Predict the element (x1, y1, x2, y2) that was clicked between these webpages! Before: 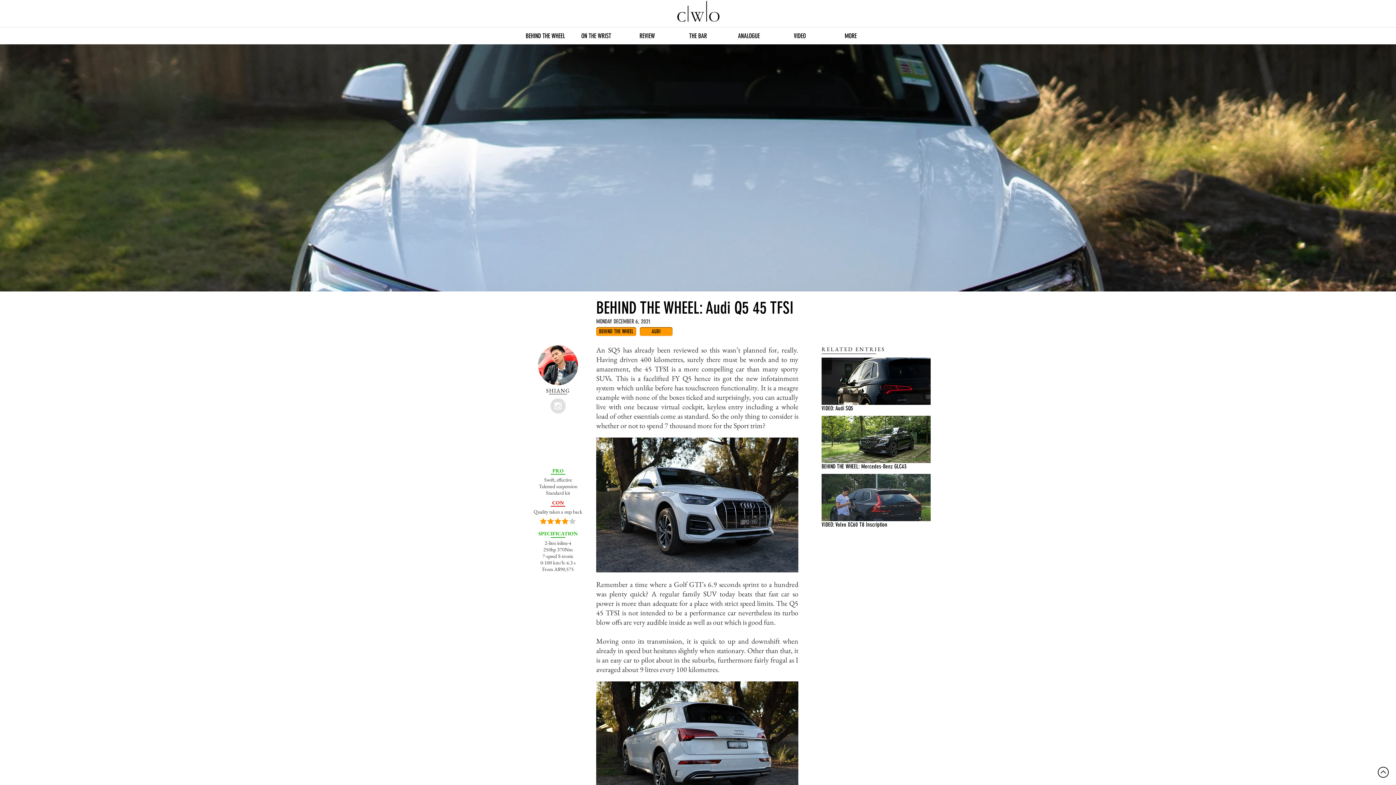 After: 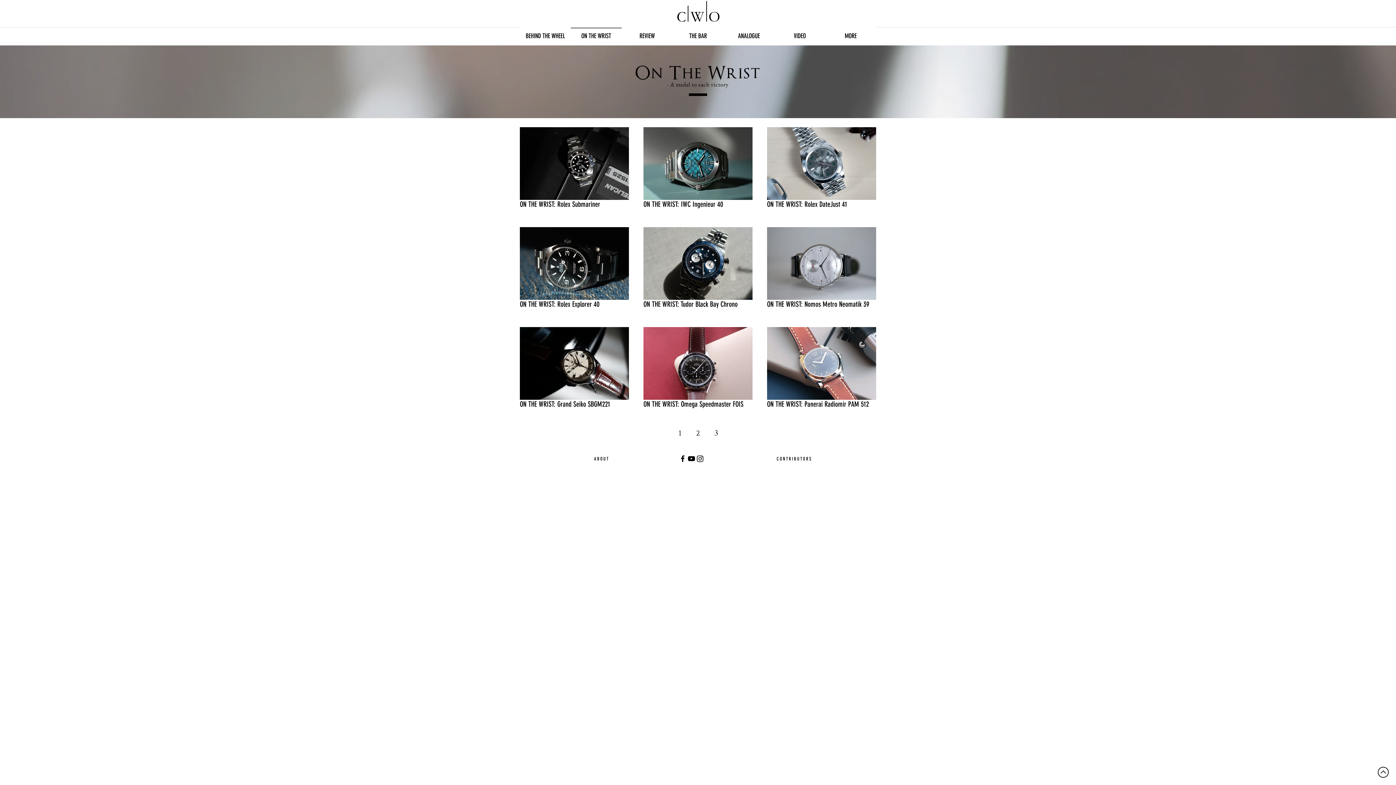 Action: label: ON THE WRIST bbox: (570, 27, 621, 38)